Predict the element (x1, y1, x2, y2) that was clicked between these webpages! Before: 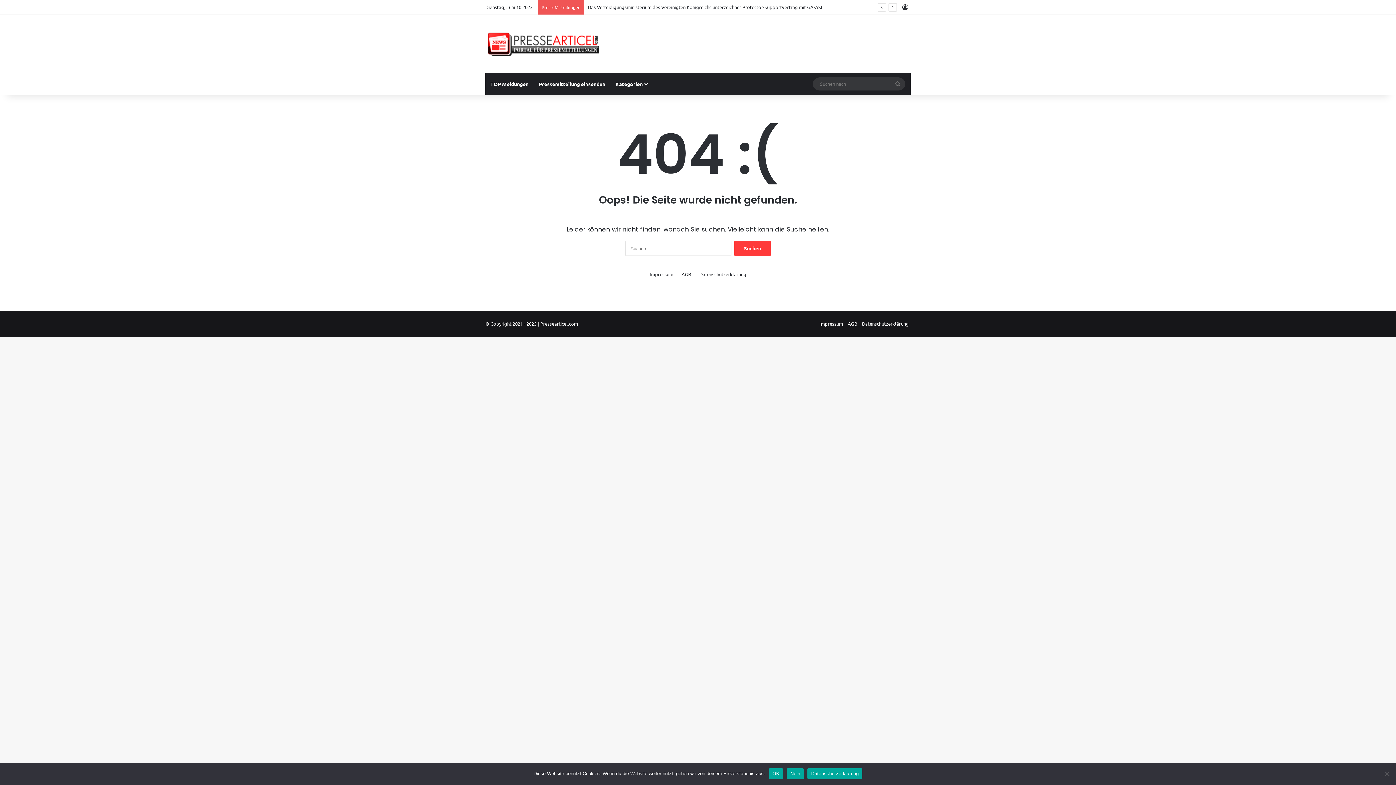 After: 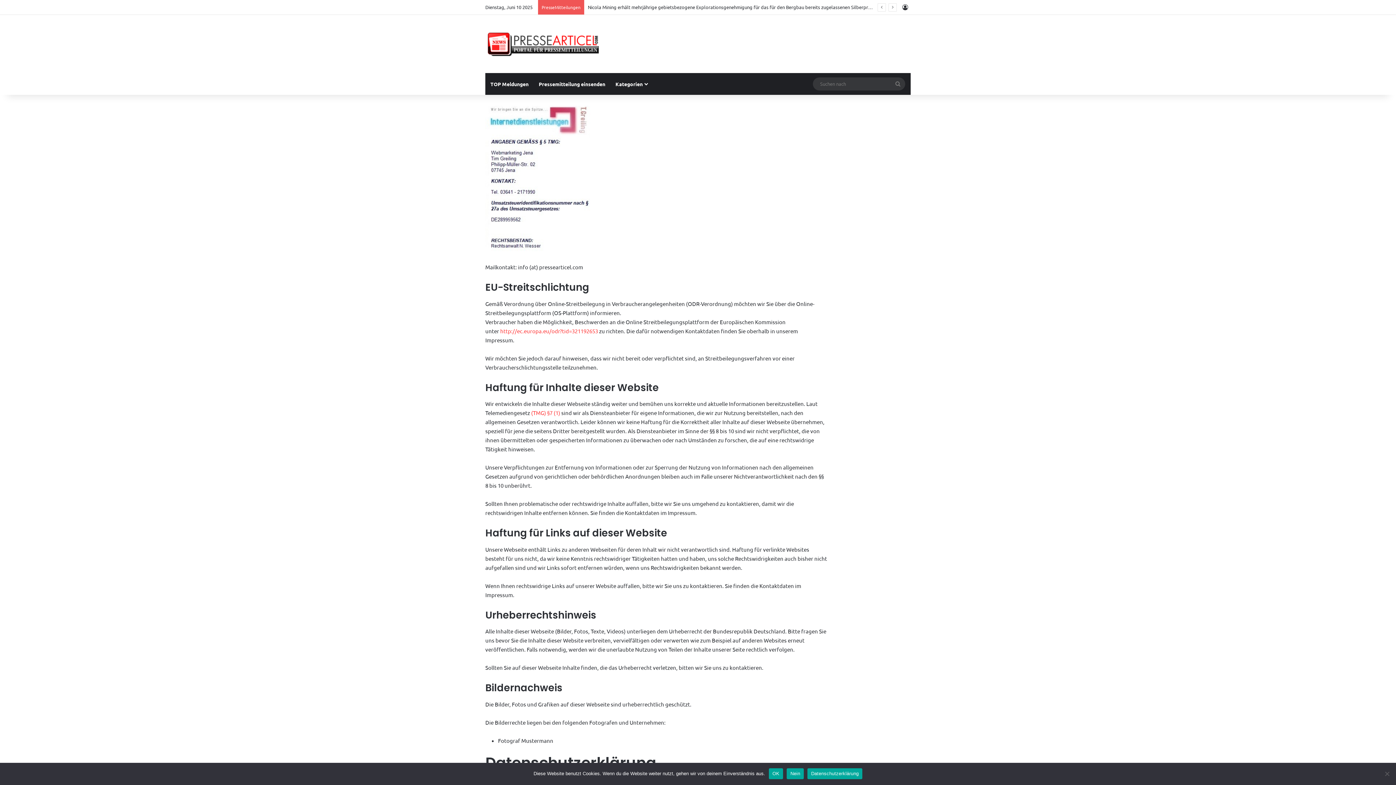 Action: label: Impressum bbox: (649, 270, 673, 278)